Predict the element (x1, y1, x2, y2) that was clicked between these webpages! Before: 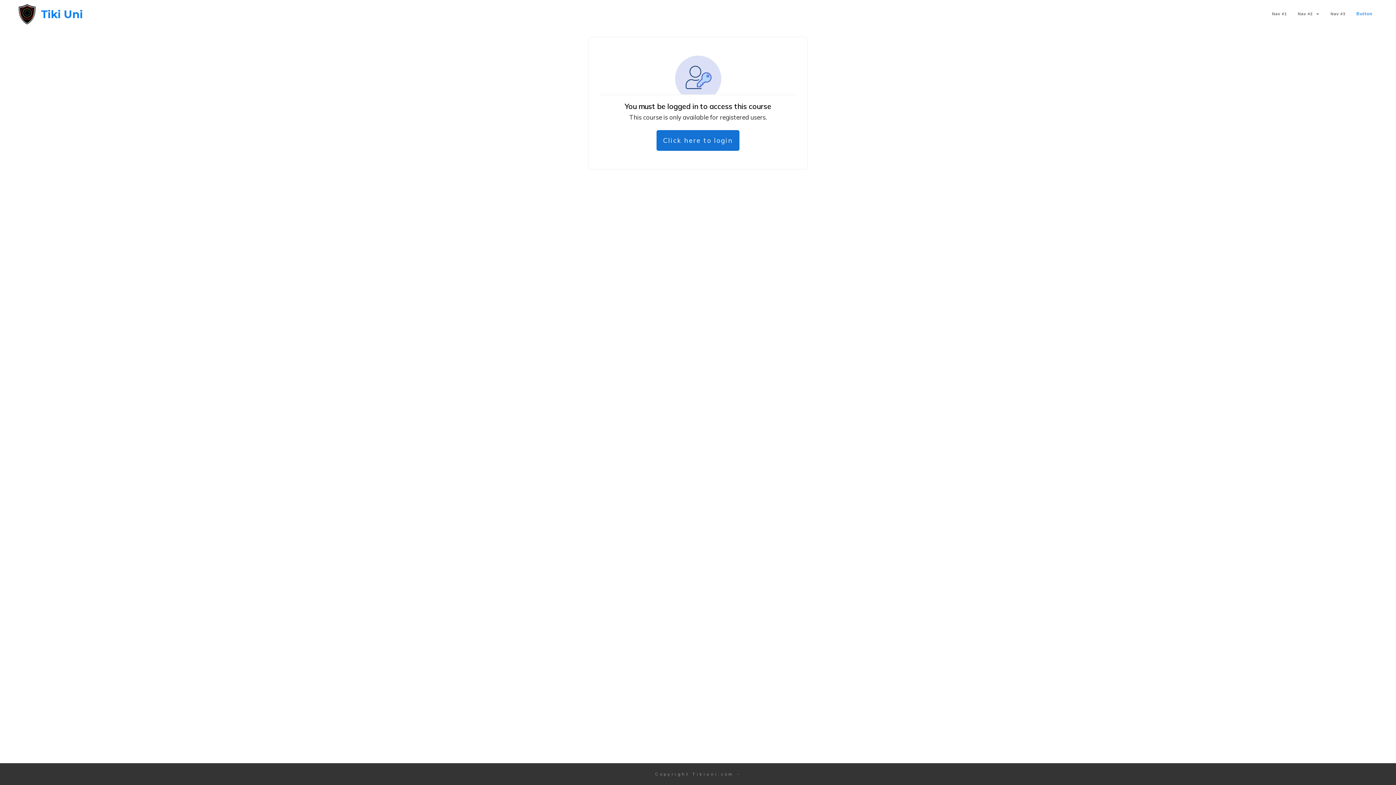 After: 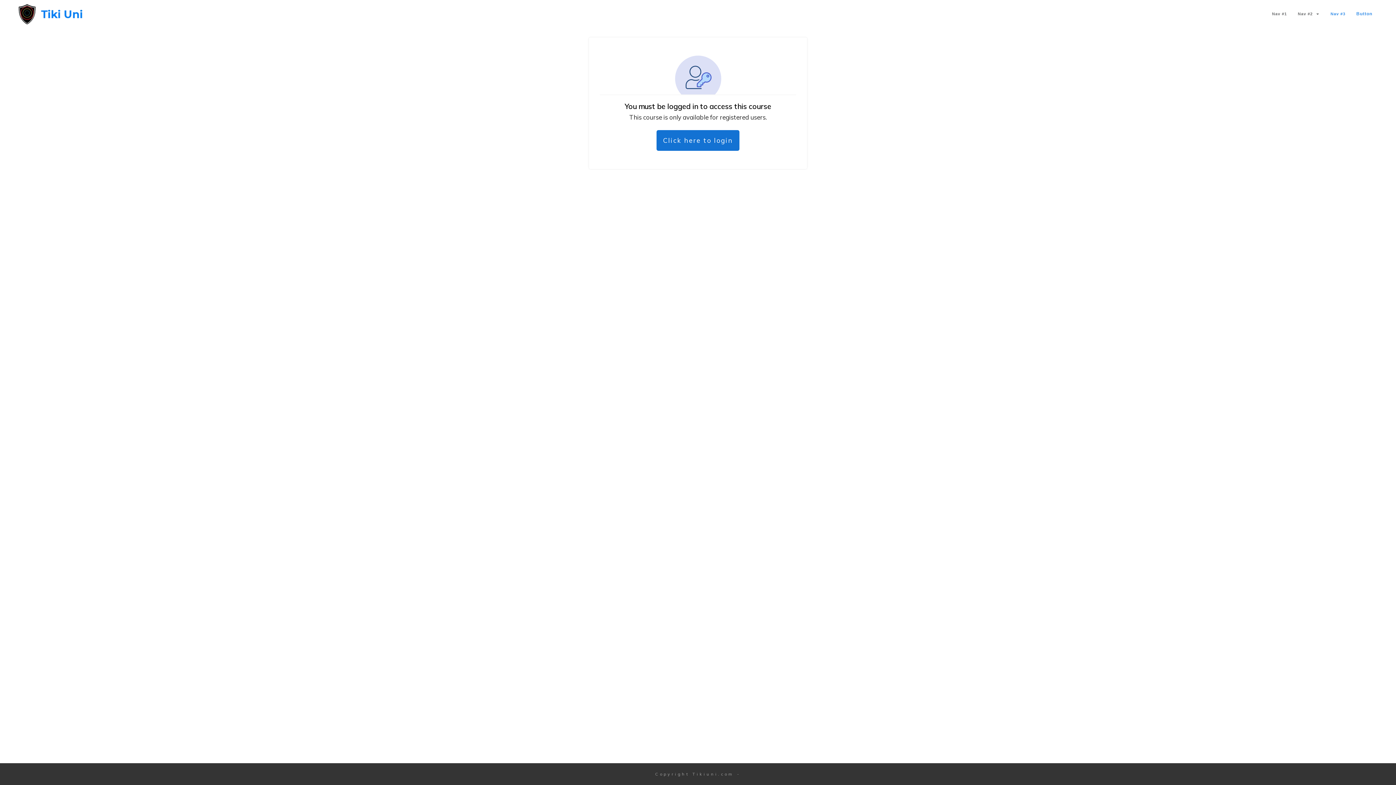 Action: label: Nav #3 bbox: (1330, 9, 1345, 17)